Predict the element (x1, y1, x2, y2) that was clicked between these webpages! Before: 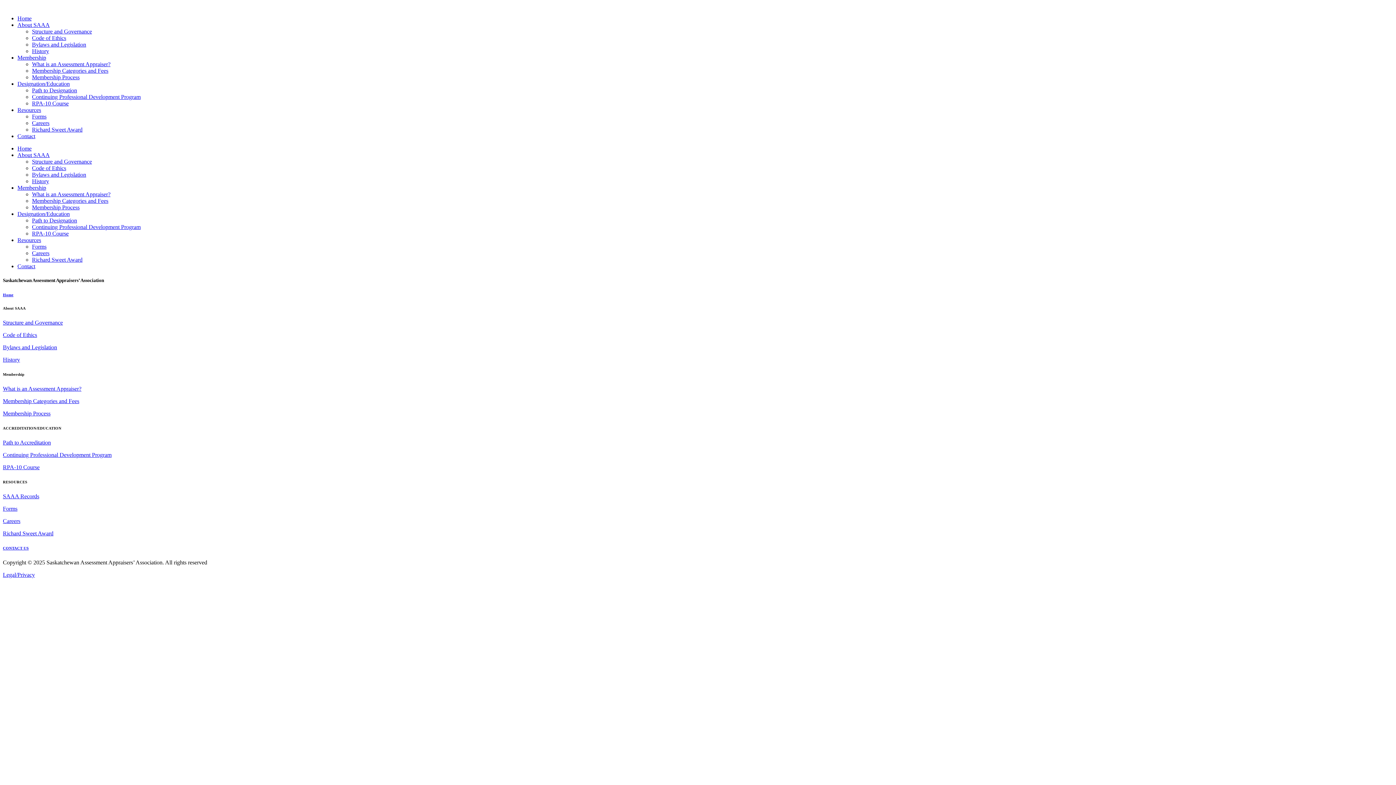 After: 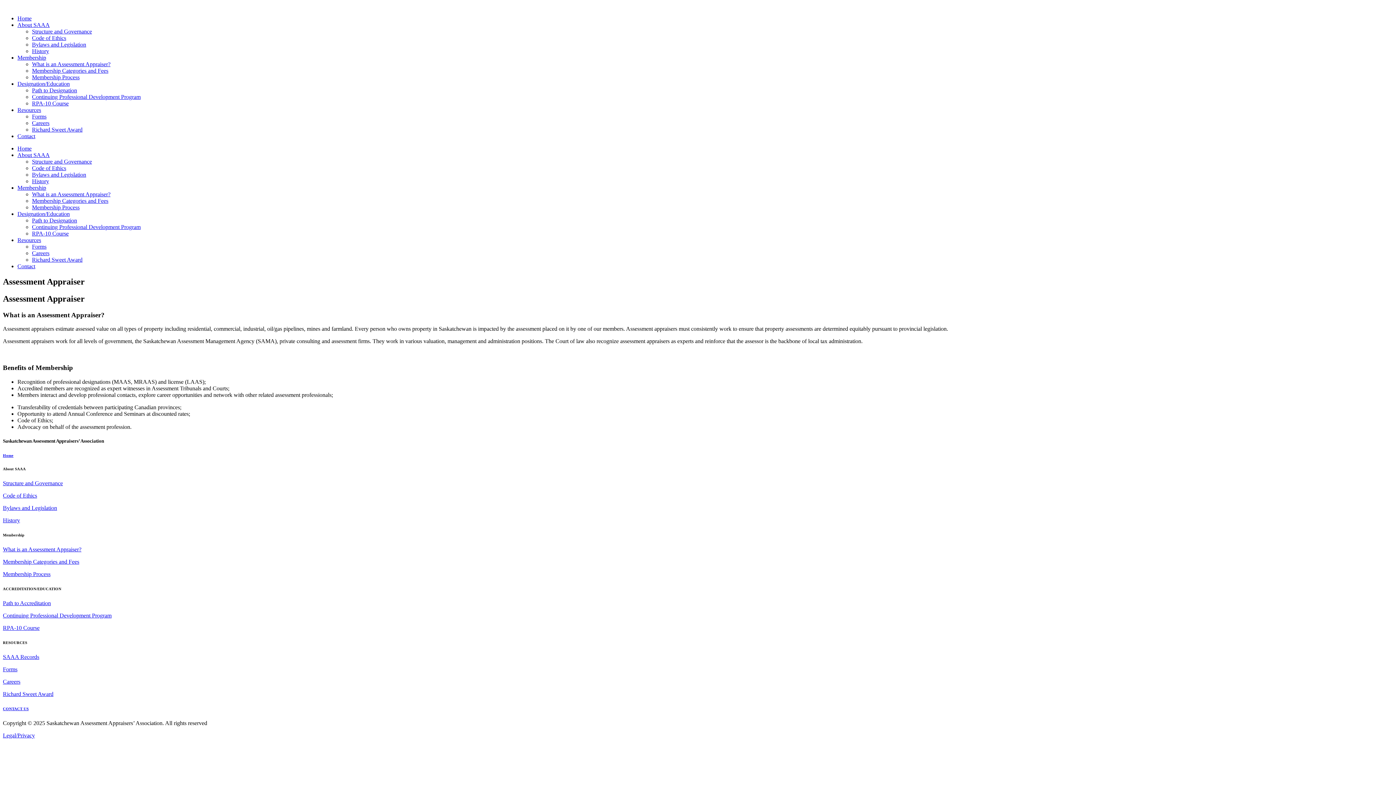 Action: bbox: (32, 191, 110, 197) label: What is an Assessment Appraiser?